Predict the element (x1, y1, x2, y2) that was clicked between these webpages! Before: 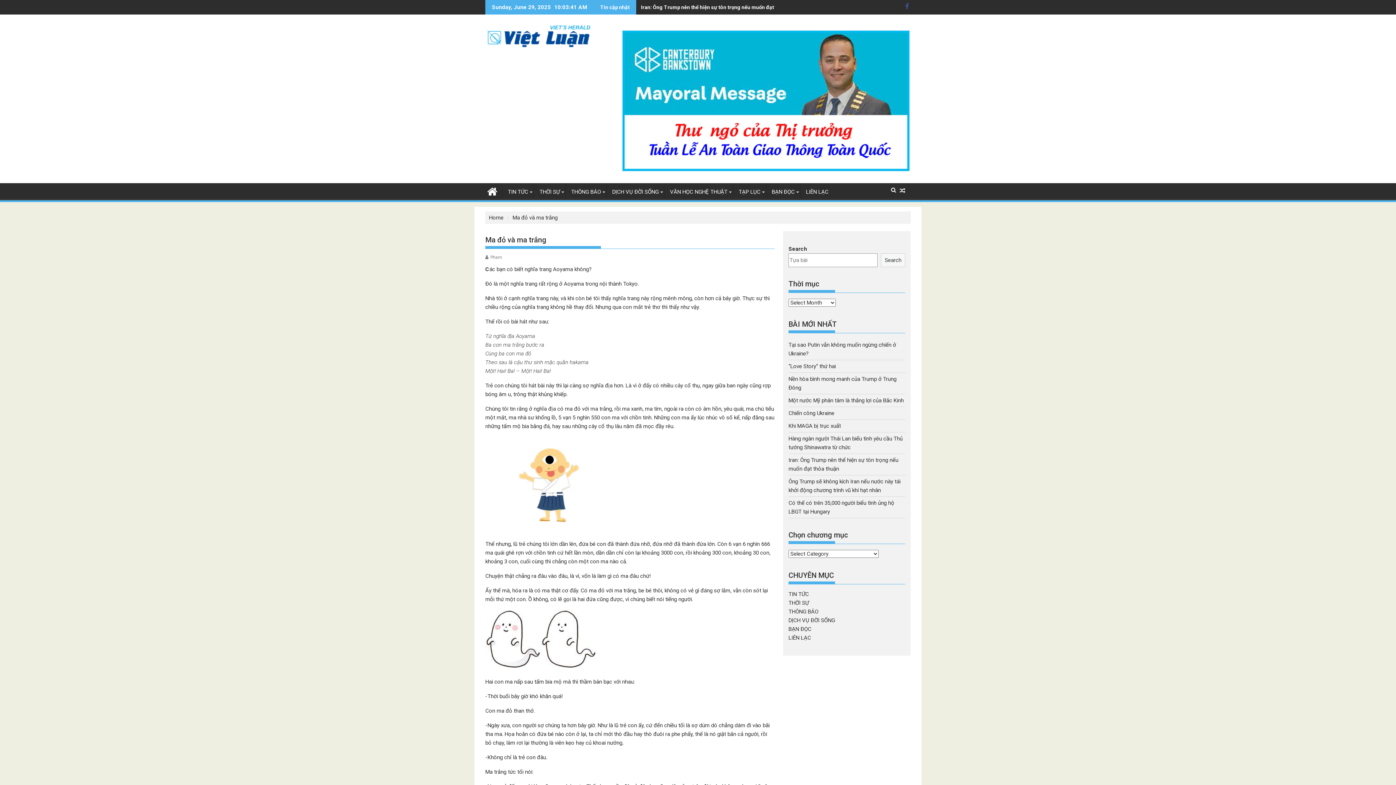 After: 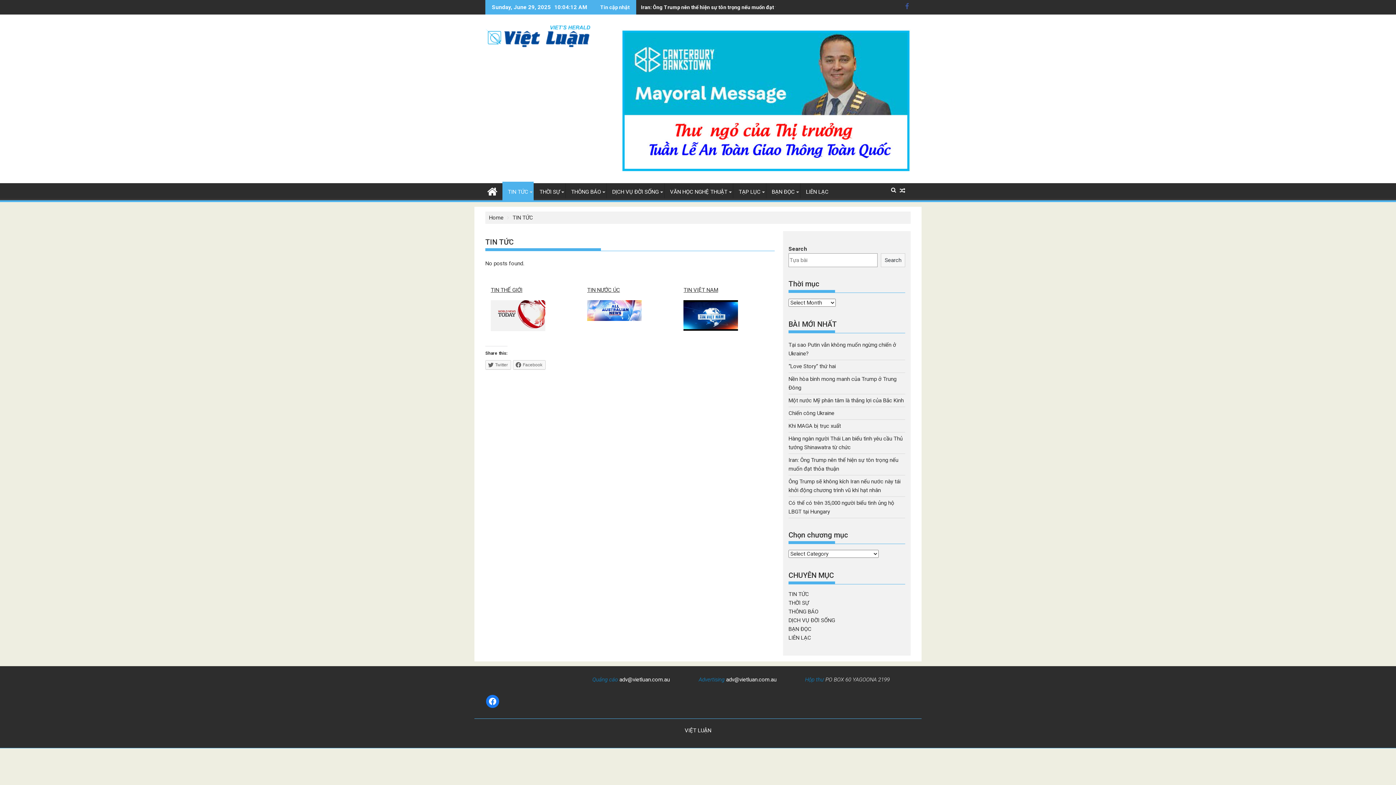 Action: bbox: (788, 591, 809, 597) label: TIN TỨC